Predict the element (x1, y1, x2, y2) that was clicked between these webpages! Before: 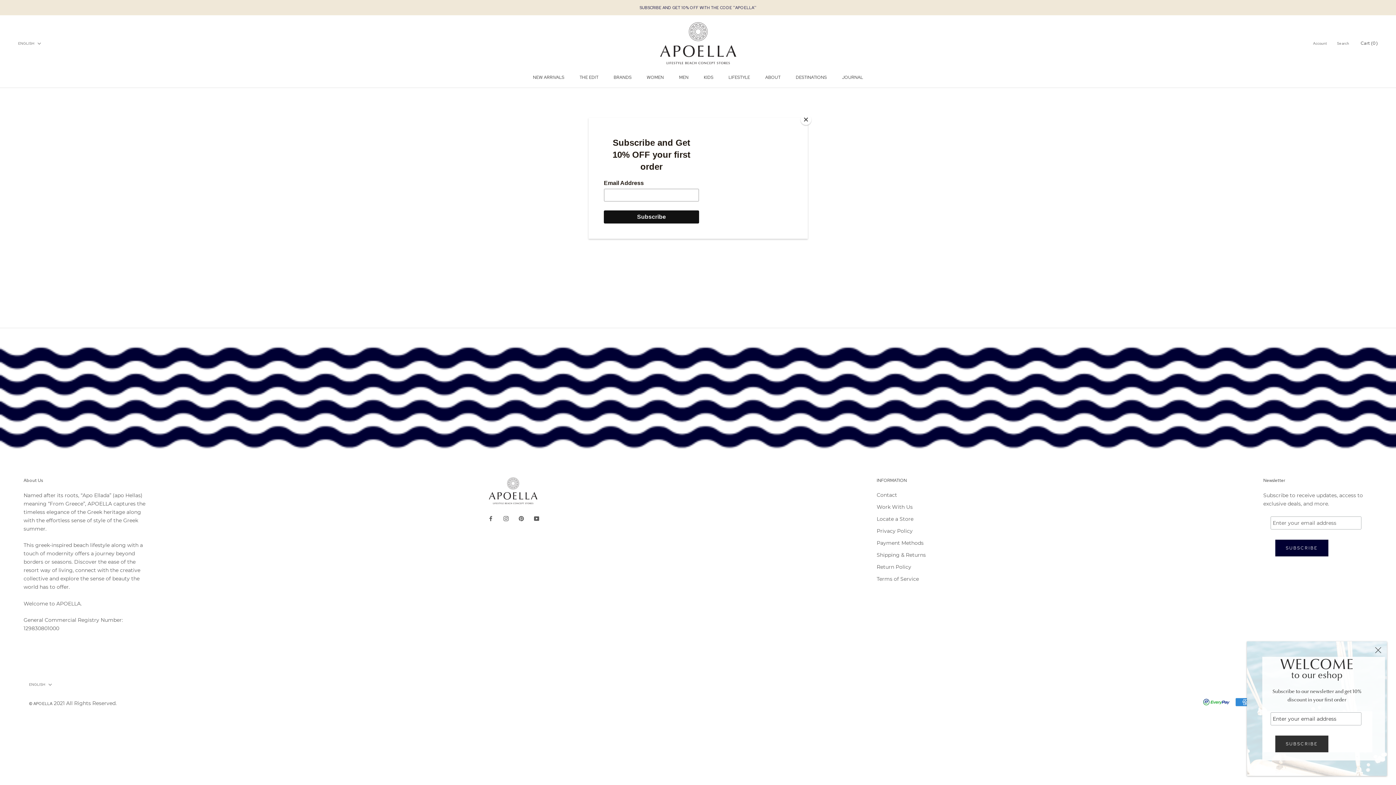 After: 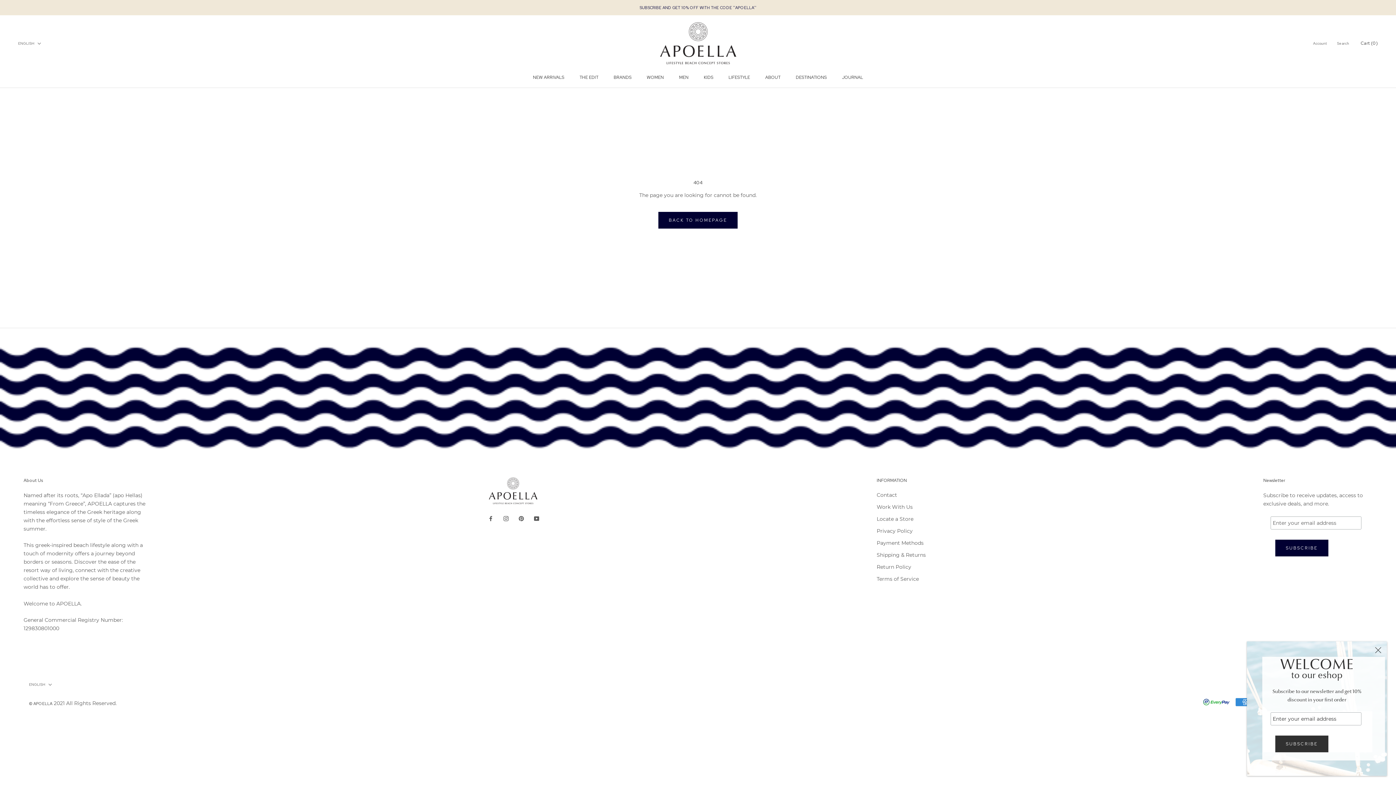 Action: label: Close bbox: (800, 114, 811, 125)